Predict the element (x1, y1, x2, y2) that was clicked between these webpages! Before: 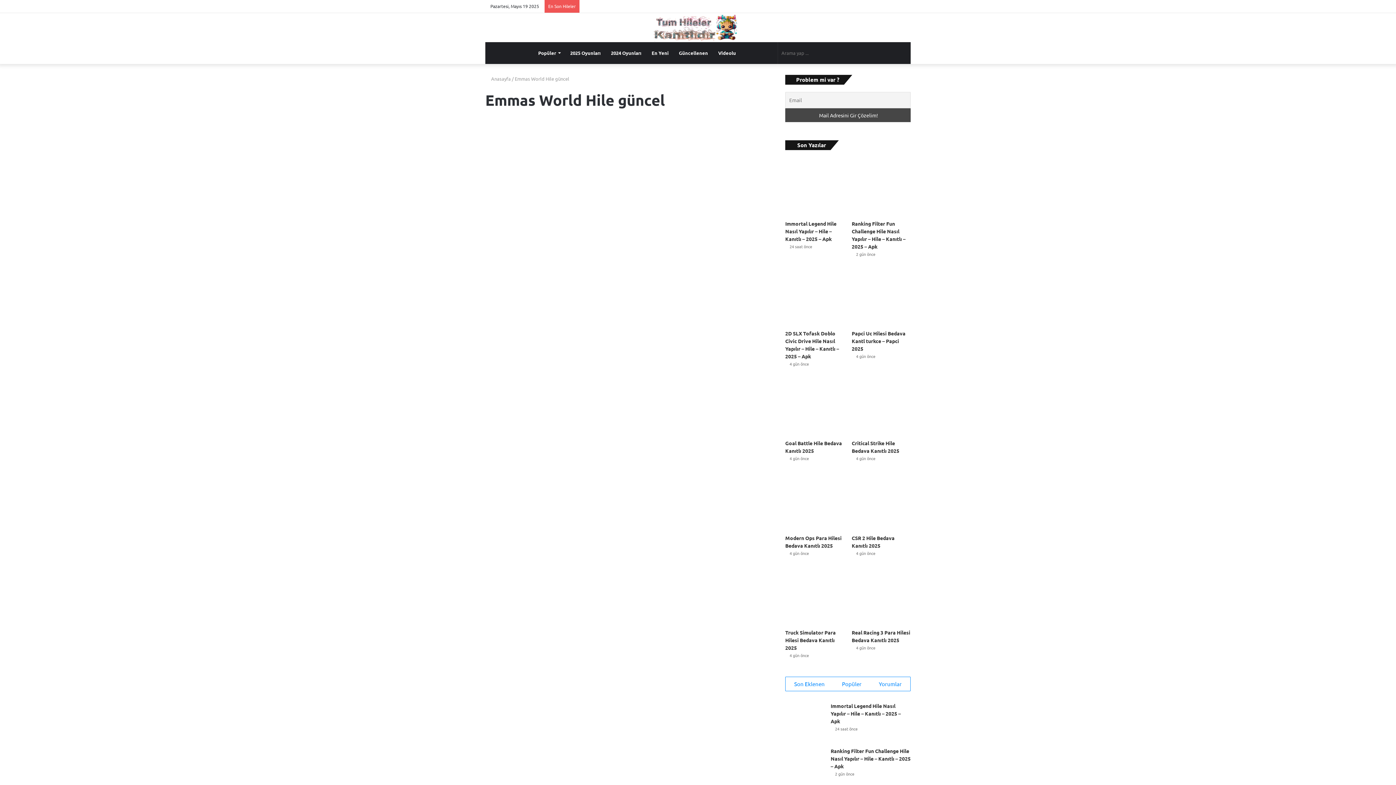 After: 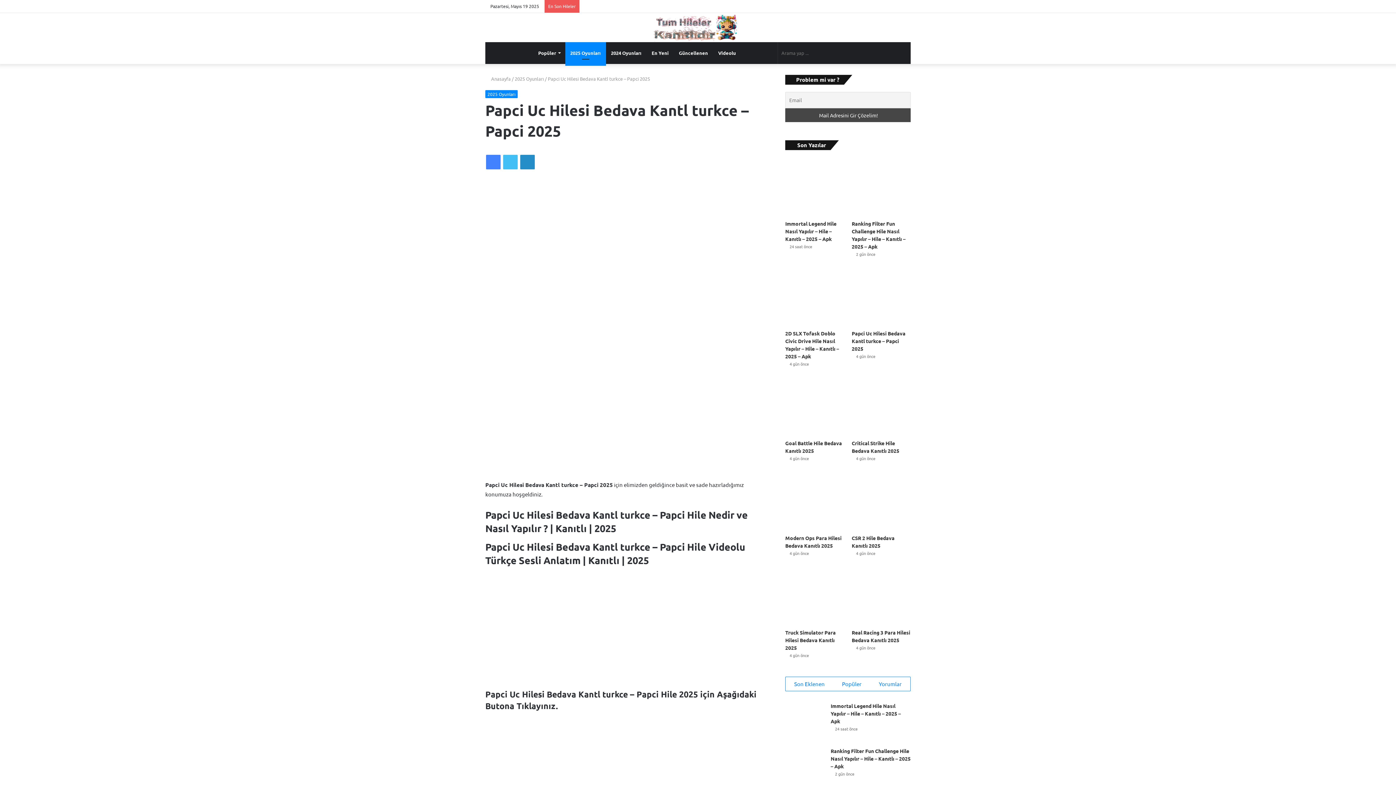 Action: bbox: (851, 330, 905, 352) label: Papci Uc Hilesi Bedava Kantl turkce – Papci 2025